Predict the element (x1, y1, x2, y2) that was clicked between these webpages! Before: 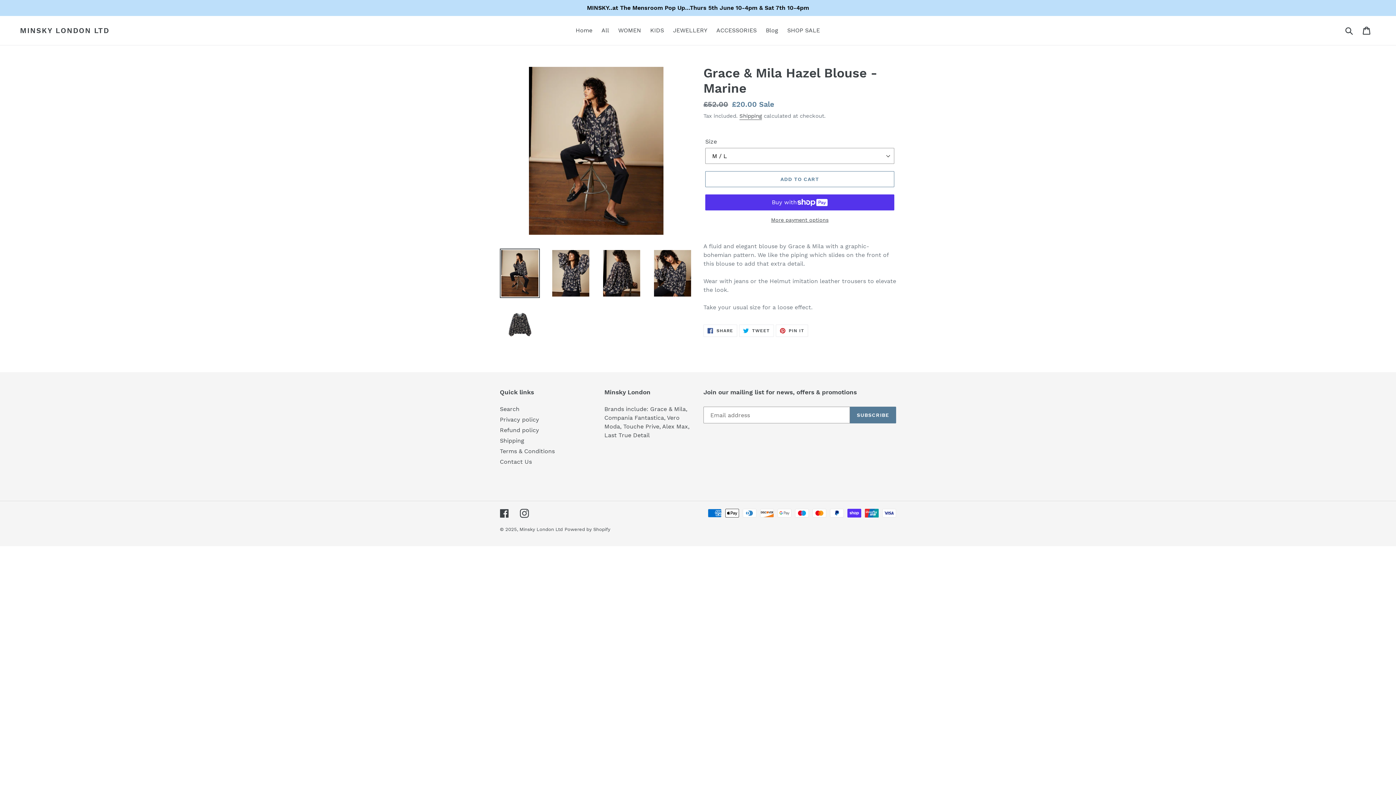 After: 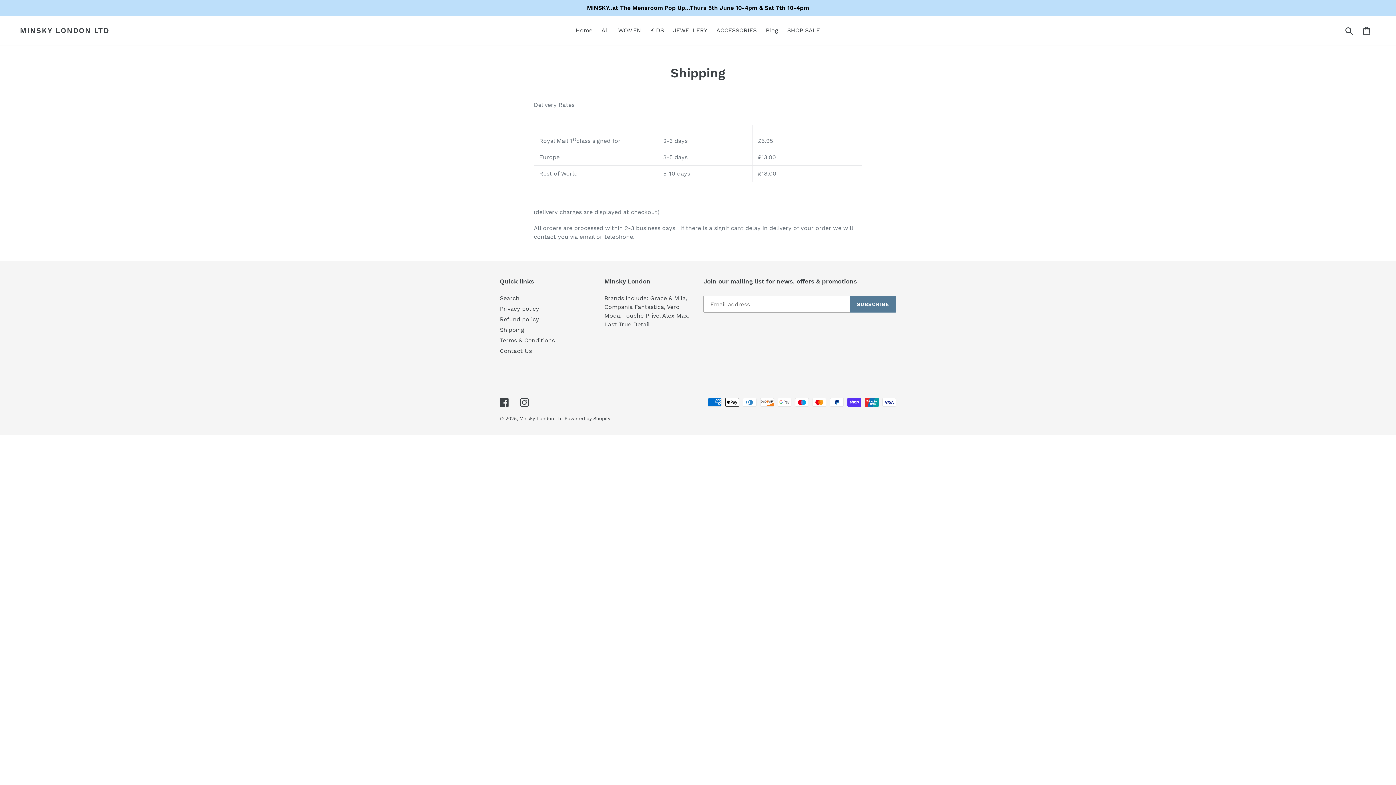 Action: bbox: (500, 437, 524, 444) label: Shipping